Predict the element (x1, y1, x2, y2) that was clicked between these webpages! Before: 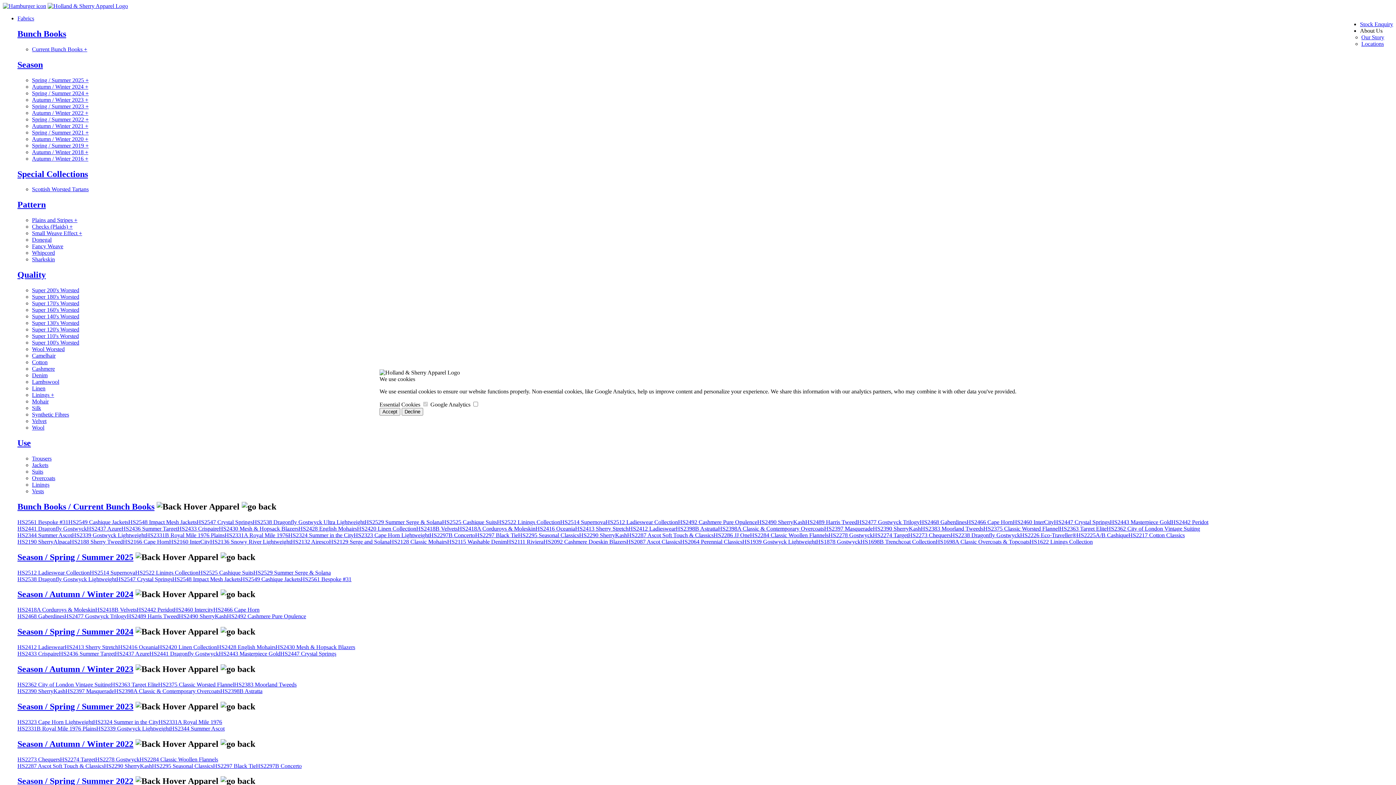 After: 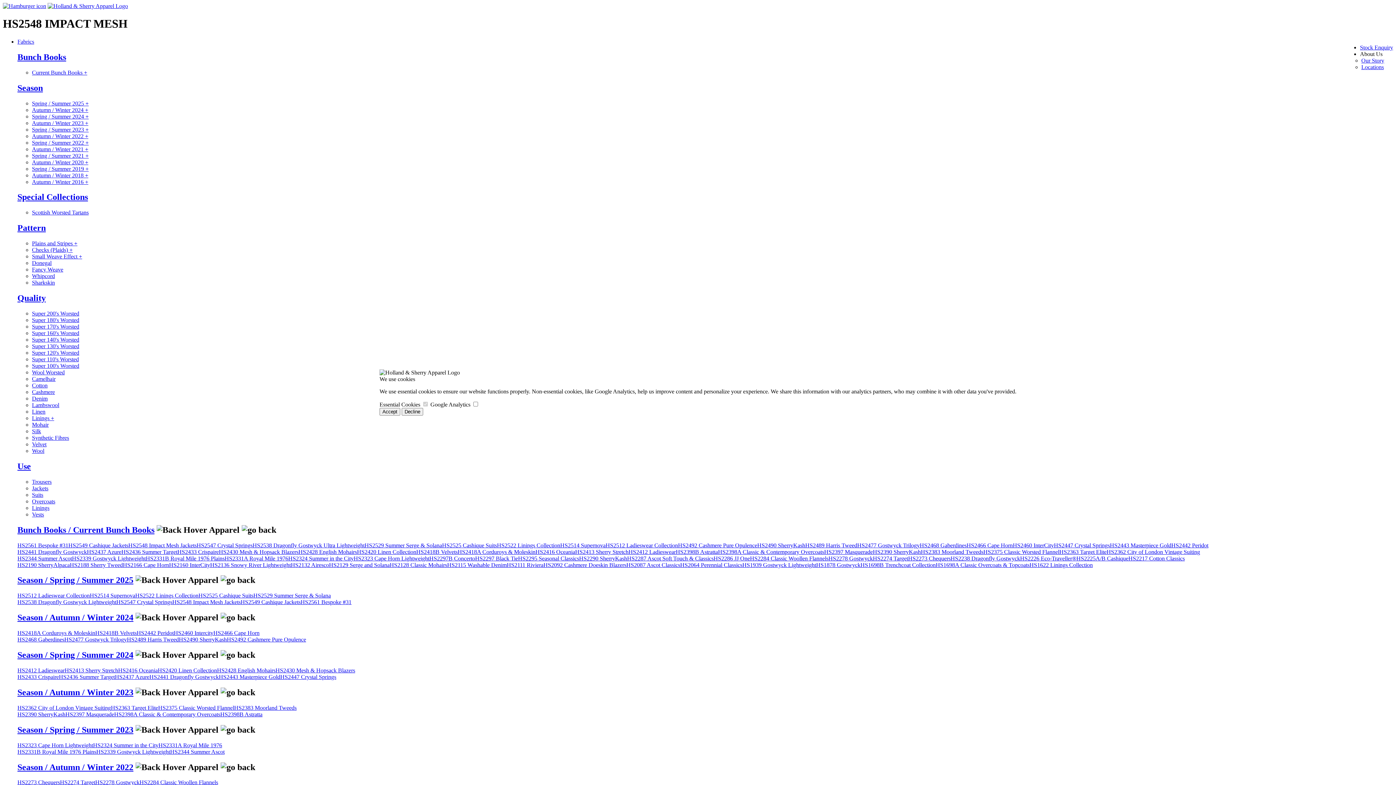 Action: label: HS2548 Impact Mesh Jackets bbox: (128, 519, 196, 525)